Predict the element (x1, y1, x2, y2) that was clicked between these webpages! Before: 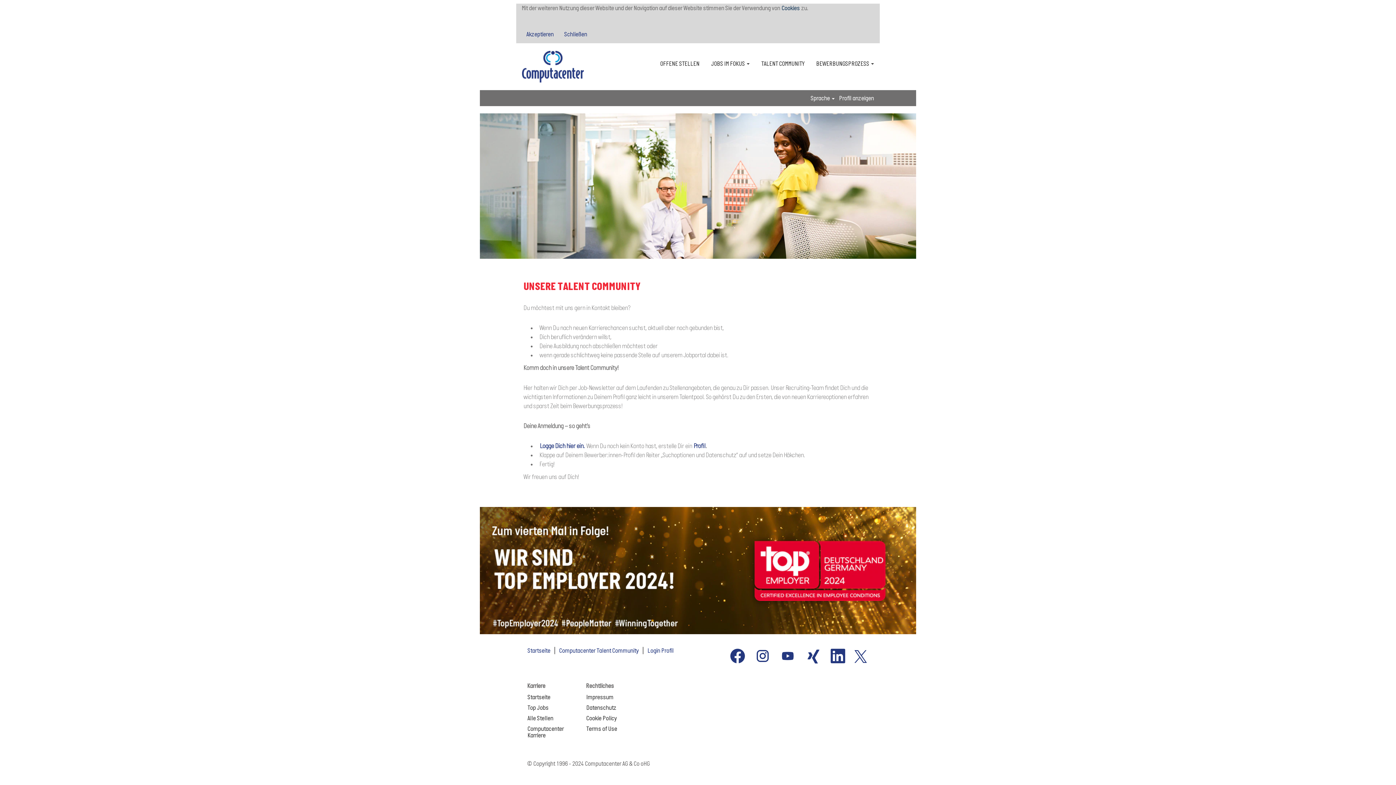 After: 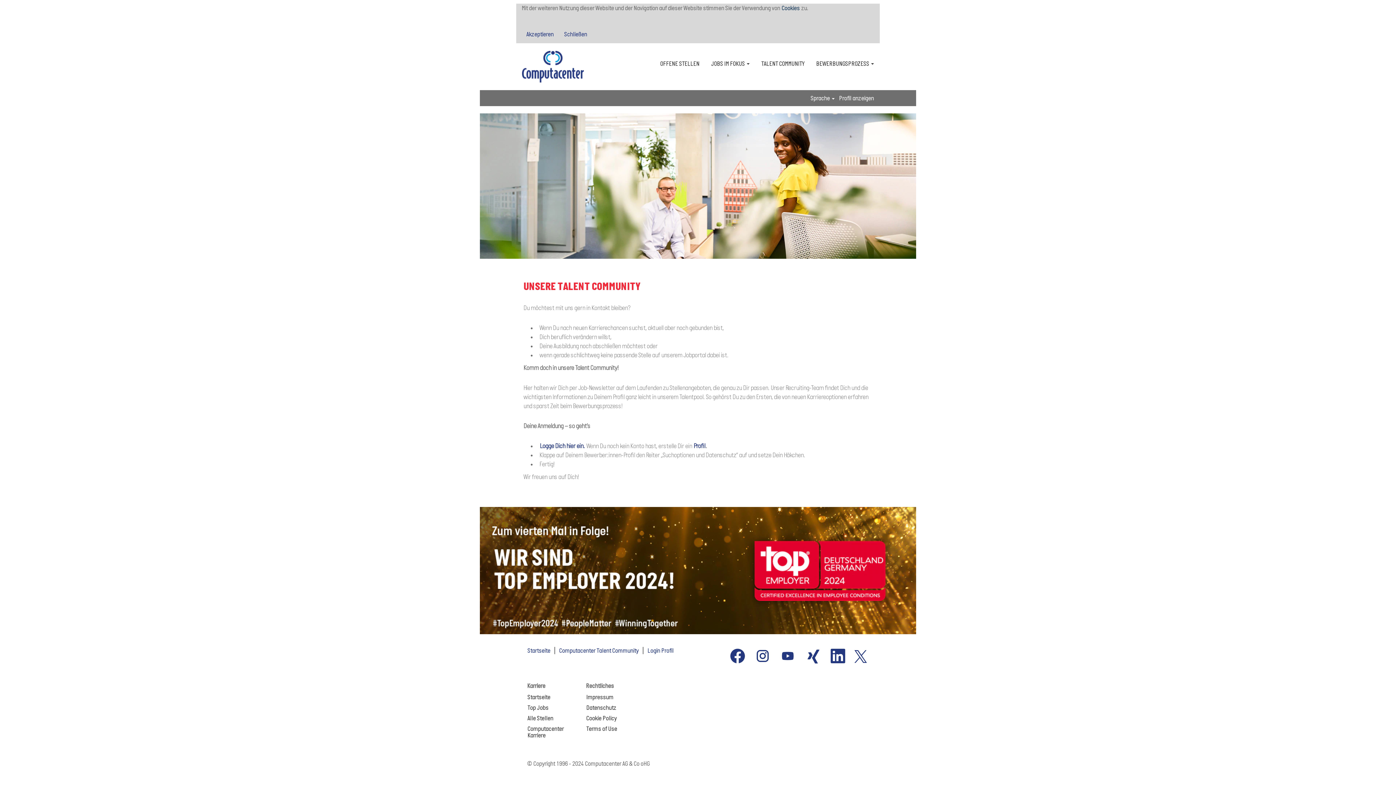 Action: label: TALENT COMMUNITY bbox: (761, 58, 805, 68)